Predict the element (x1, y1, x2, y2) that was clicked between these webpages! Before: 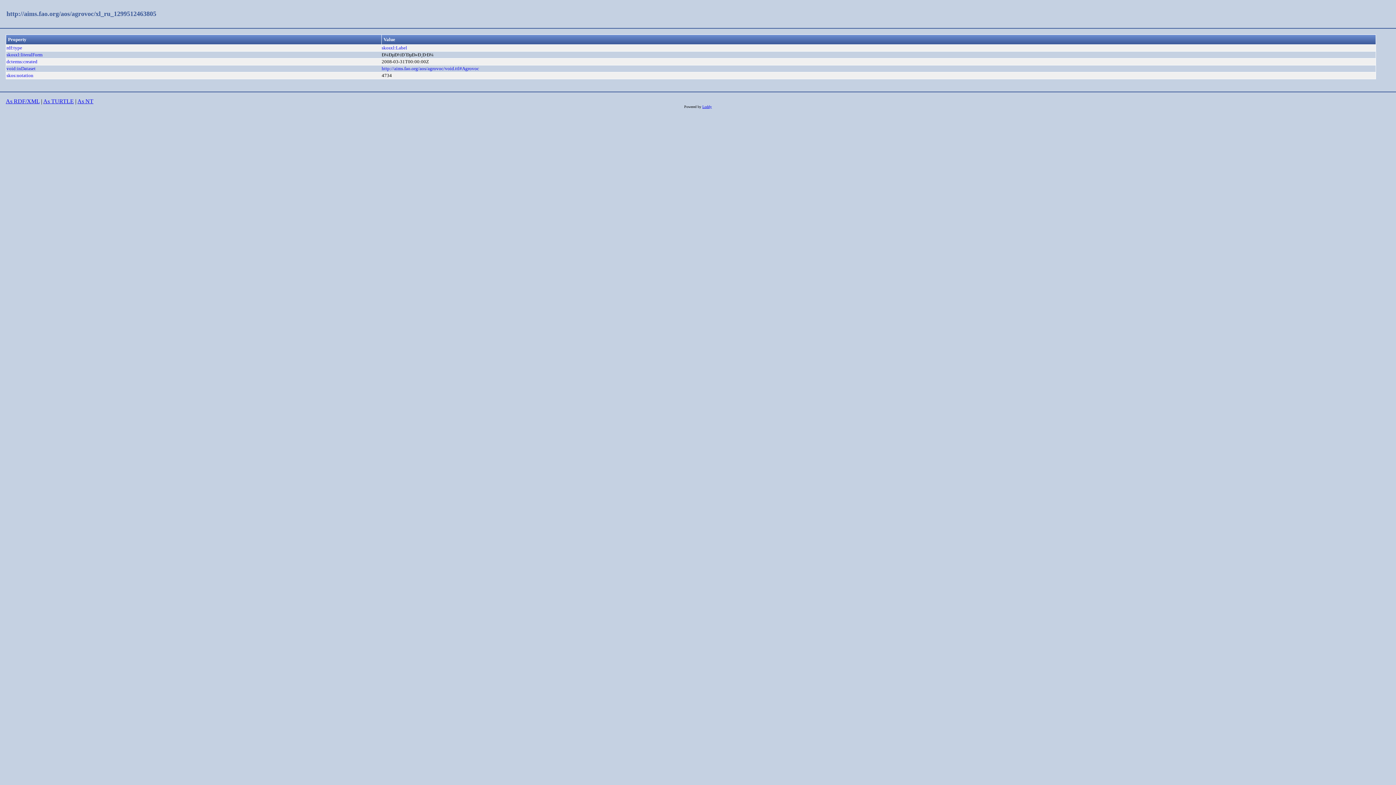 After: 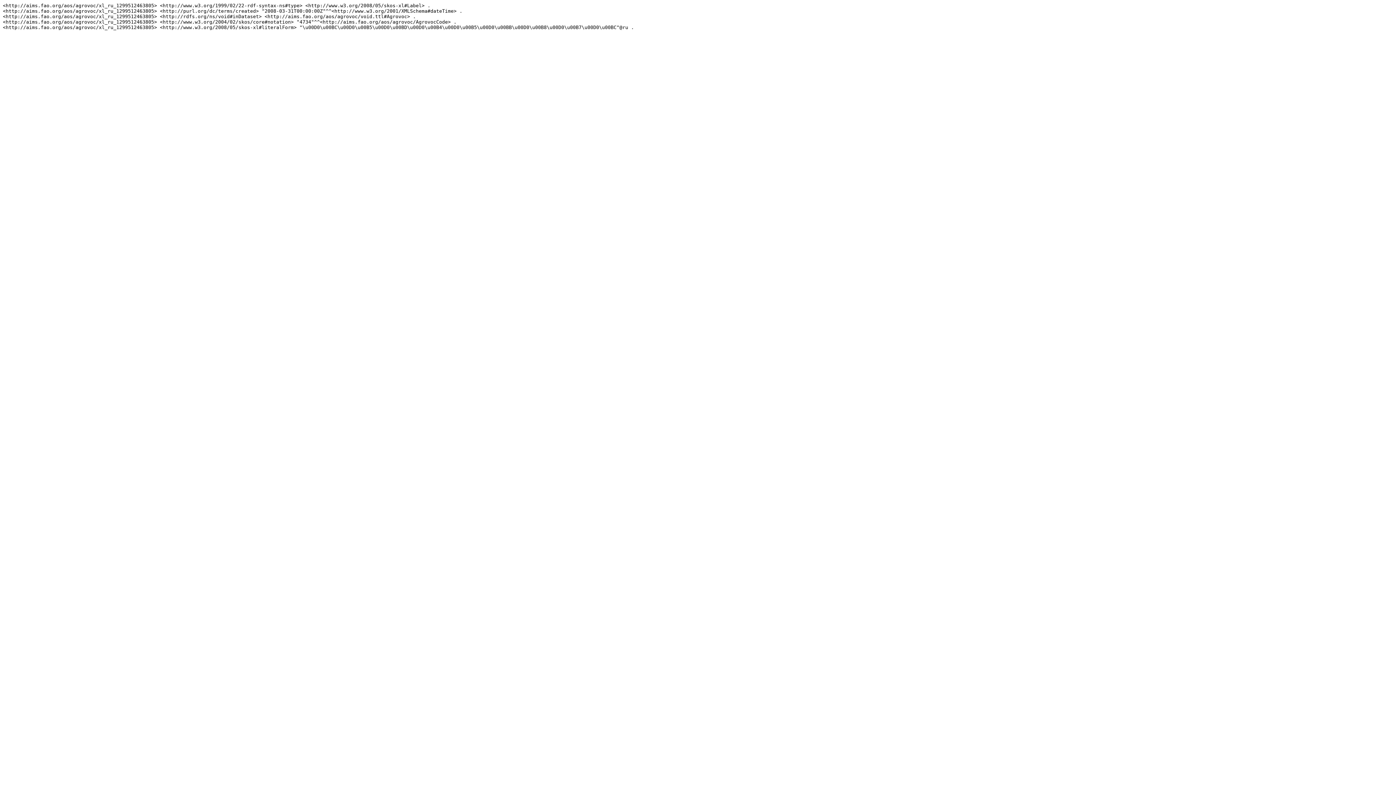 Action: label: As NT bbox: (77, 98, 93, 104)